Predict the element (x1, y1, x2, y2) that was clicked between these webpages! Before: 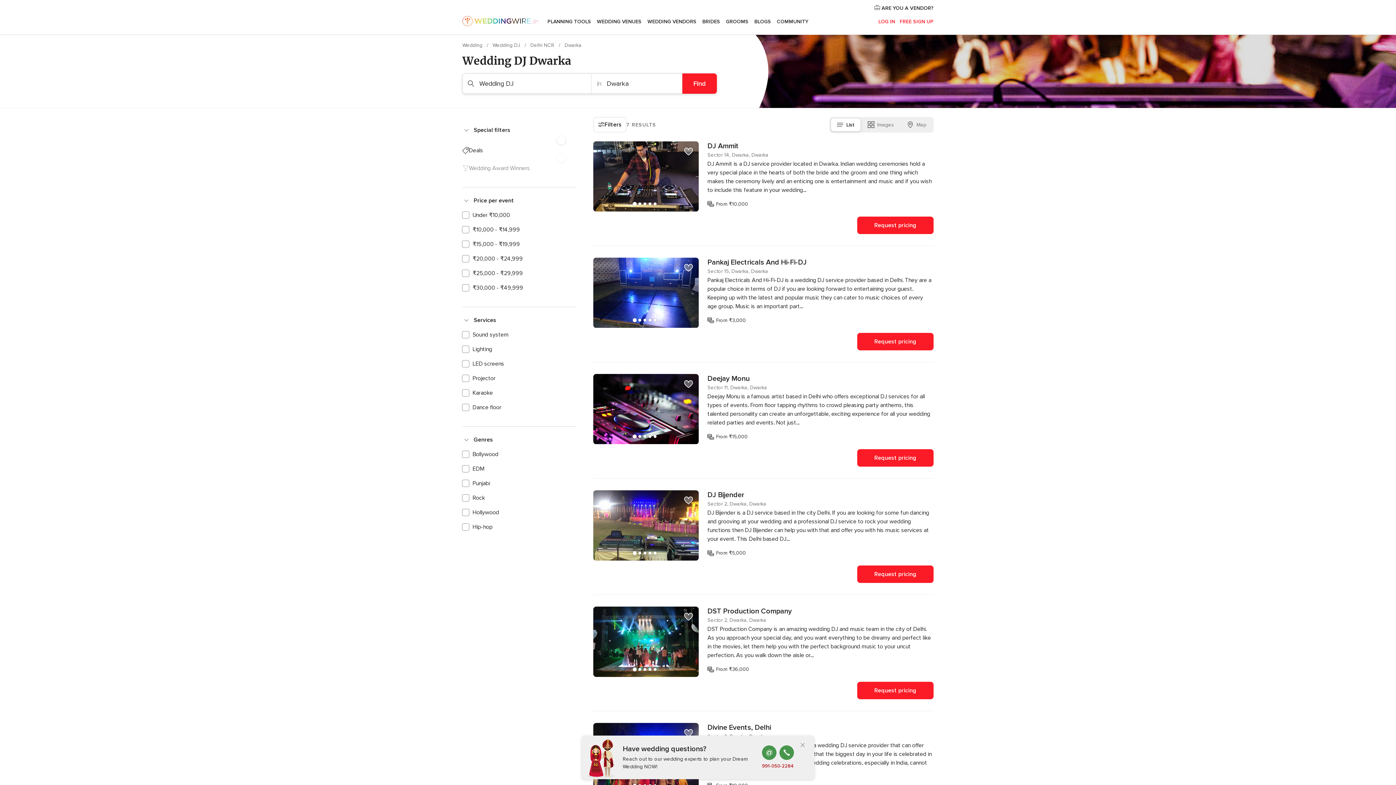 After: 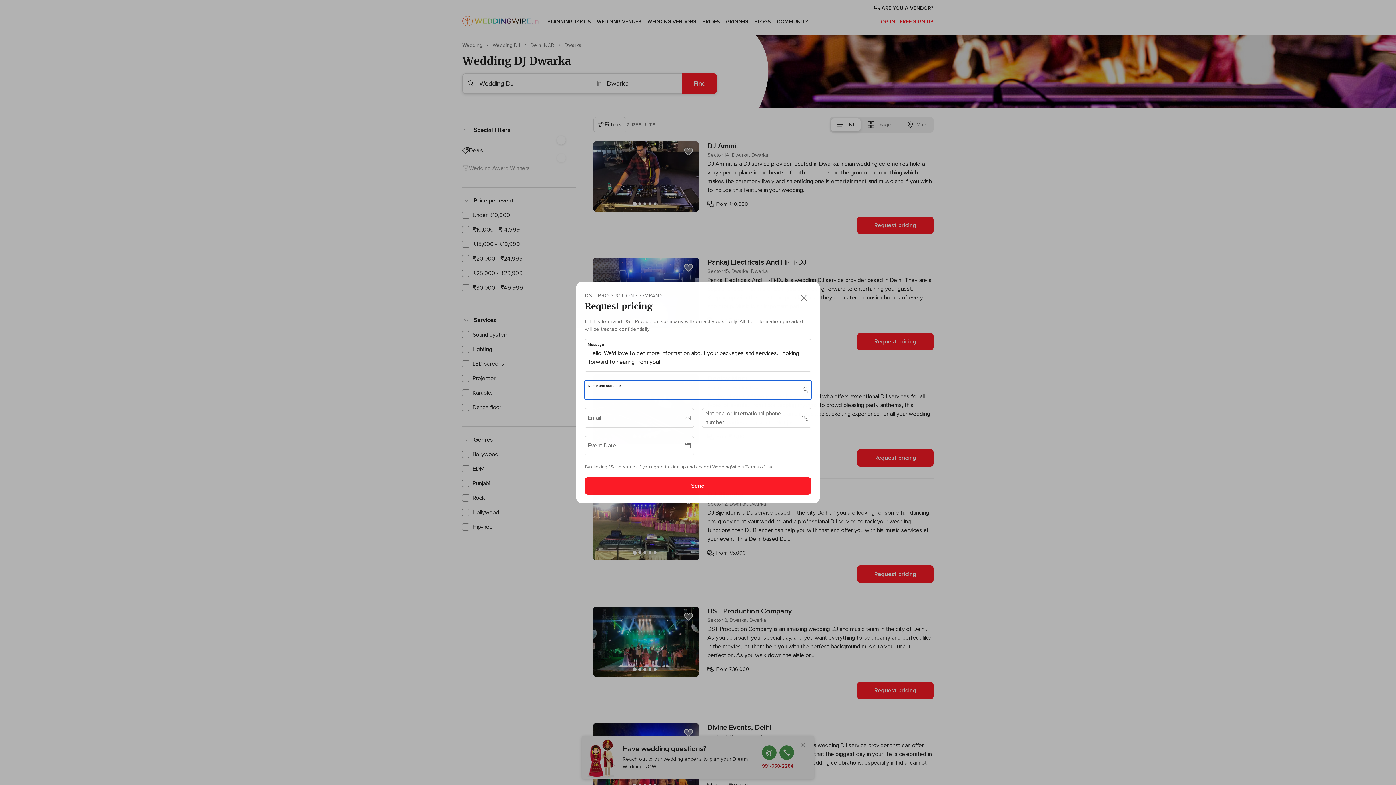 Action: label: Request pricing bbox: (857, 682, 933, 699)